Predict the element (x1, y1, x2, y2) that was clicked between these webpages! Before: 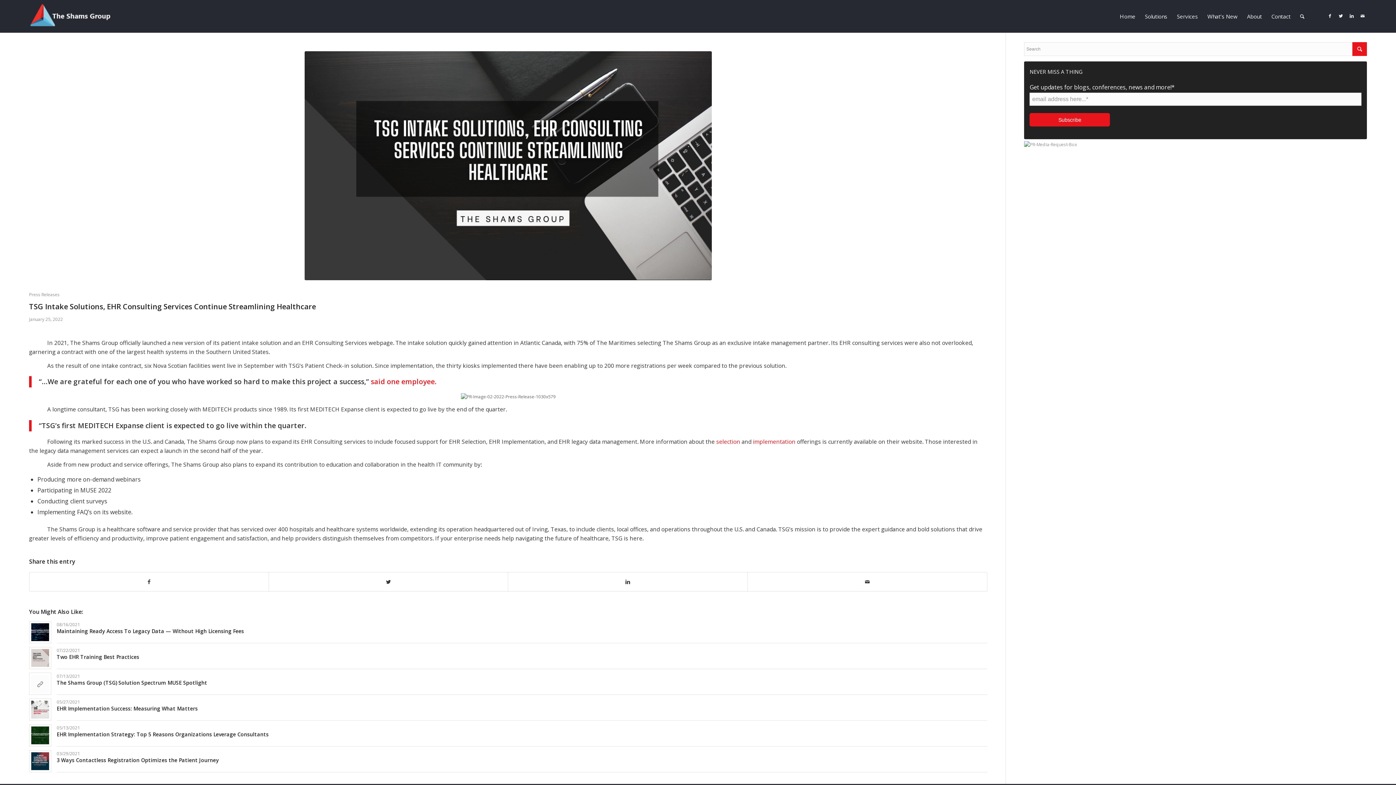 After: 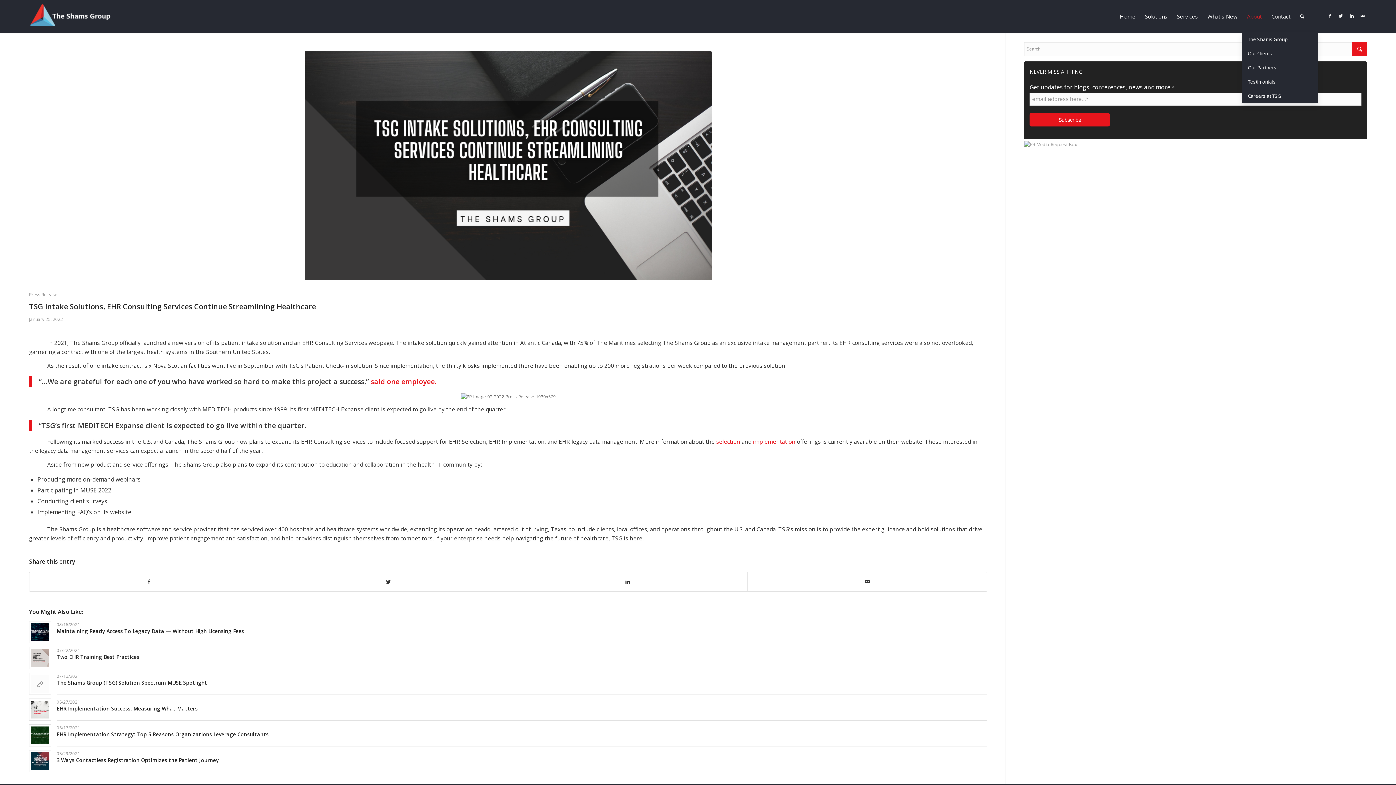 Action: bbox: (1242, 0, 1266, 32) label: About